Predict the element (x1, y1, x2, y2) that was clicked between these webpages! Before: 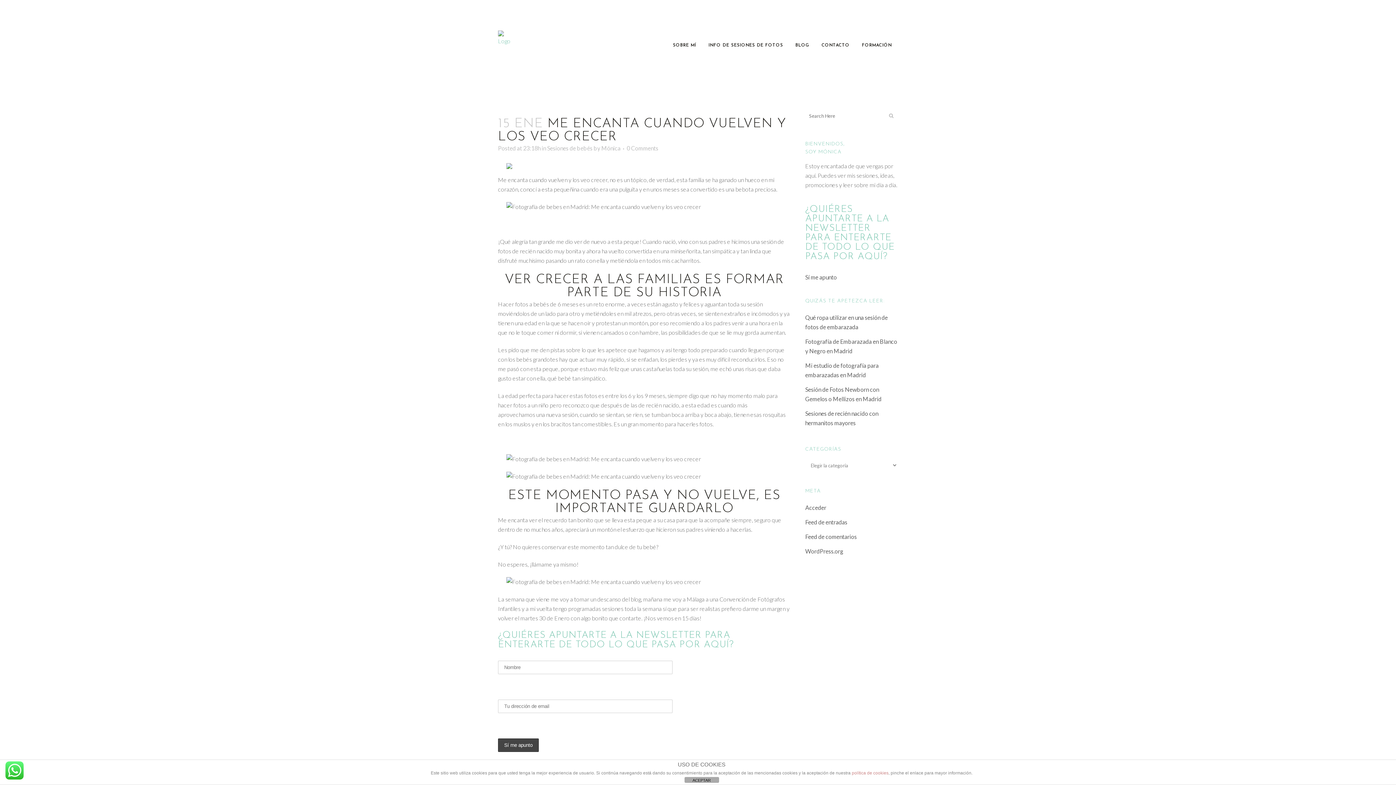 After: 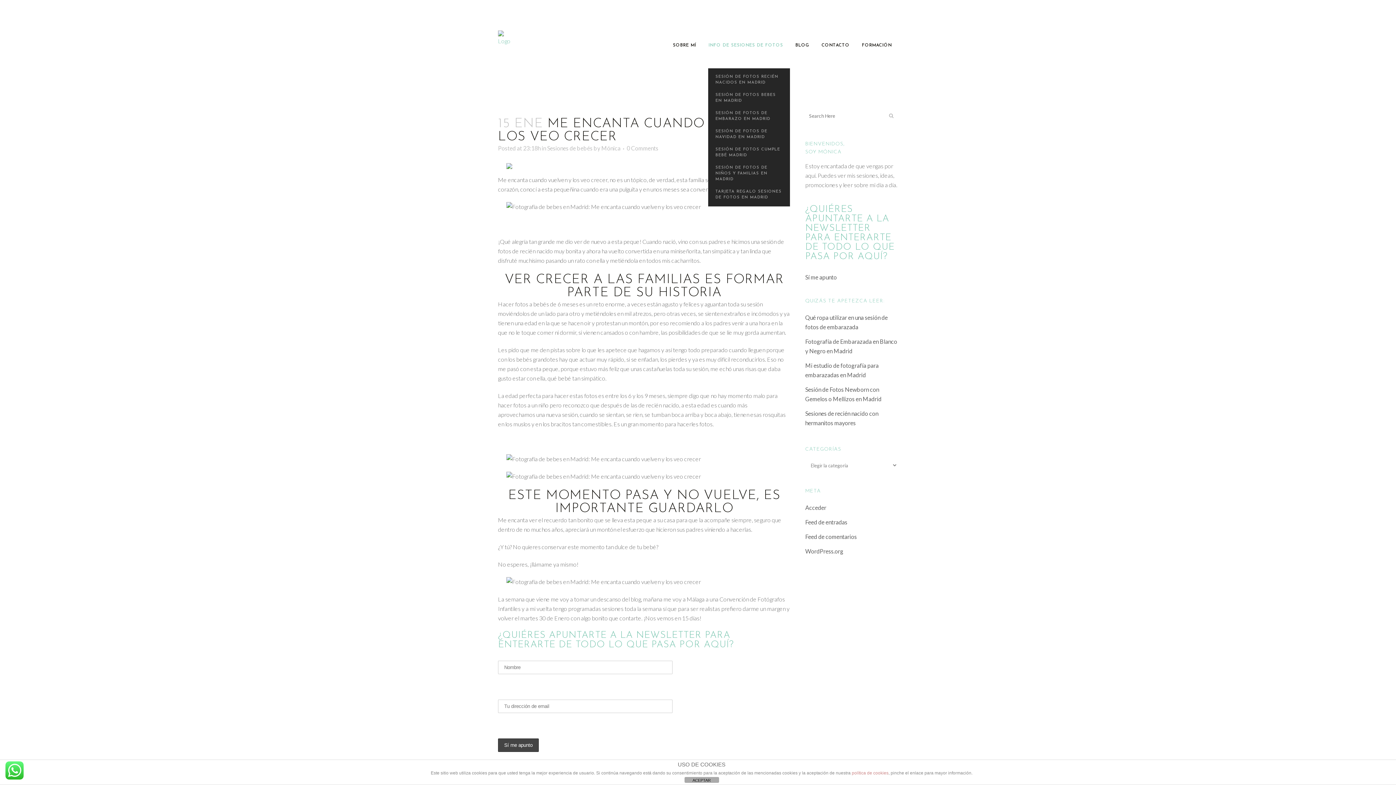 Action: label: INFO DE SESIONES DE FOTOS bbox: (702, 0, 789, 90)